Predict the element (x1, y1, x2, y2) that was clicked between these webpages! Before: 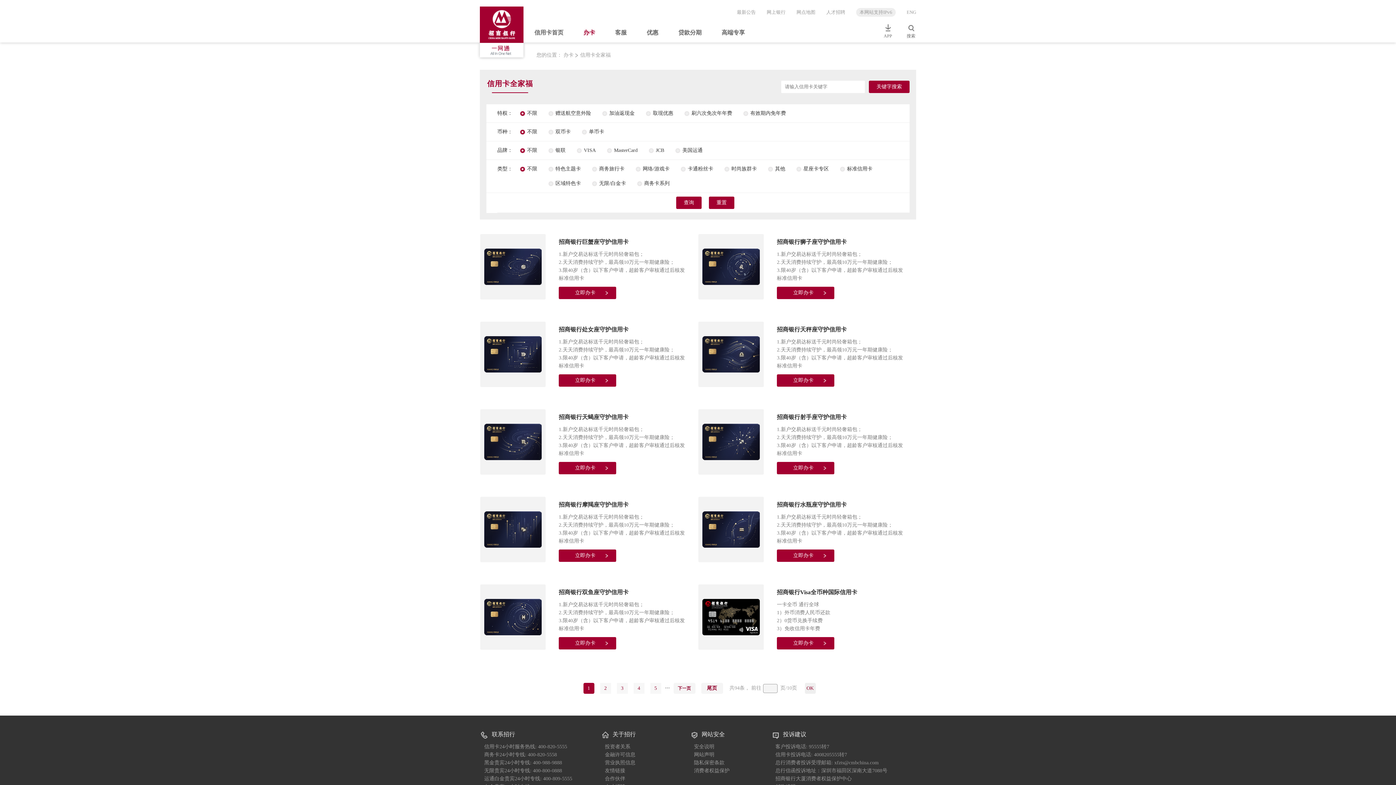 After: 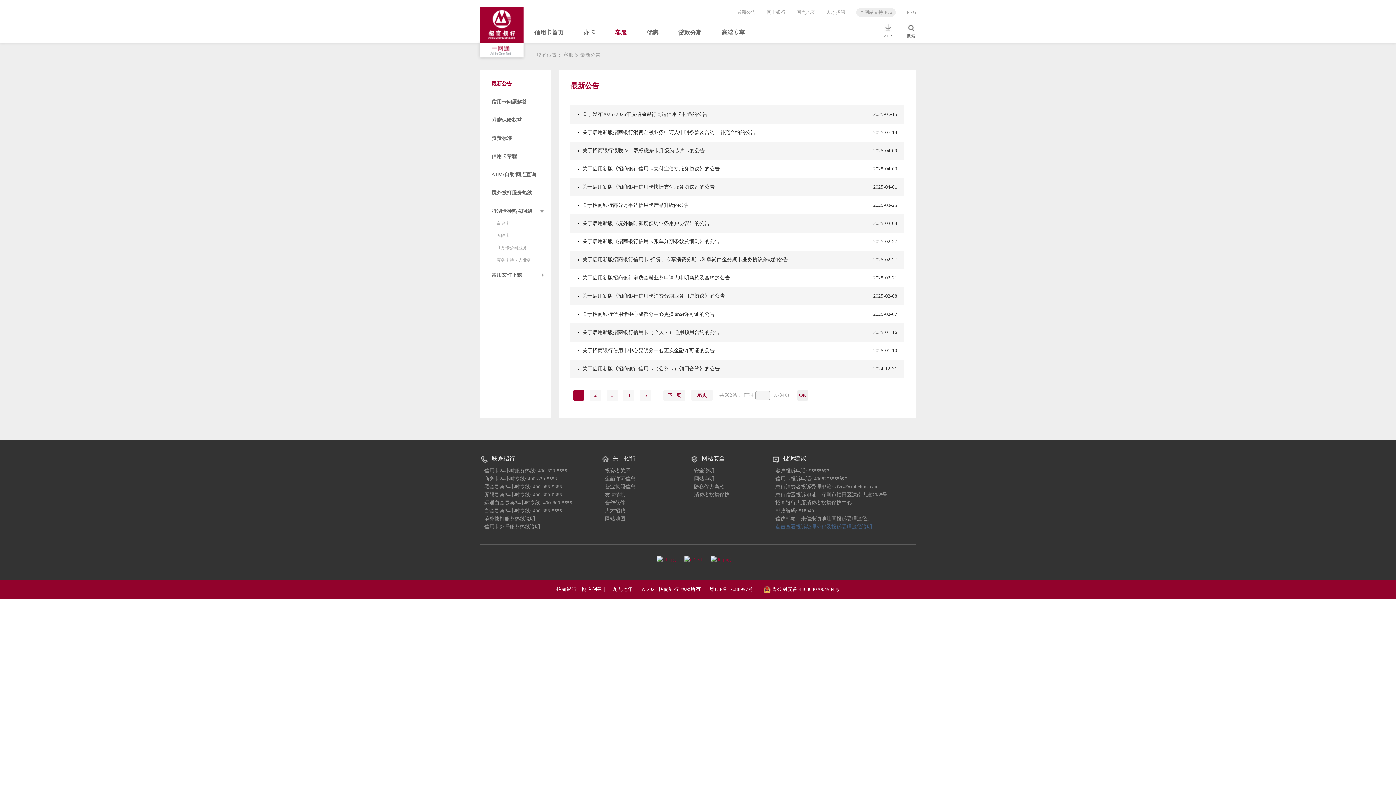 Action: label: 最新公告 bbox: (737, 9, 756, 14)